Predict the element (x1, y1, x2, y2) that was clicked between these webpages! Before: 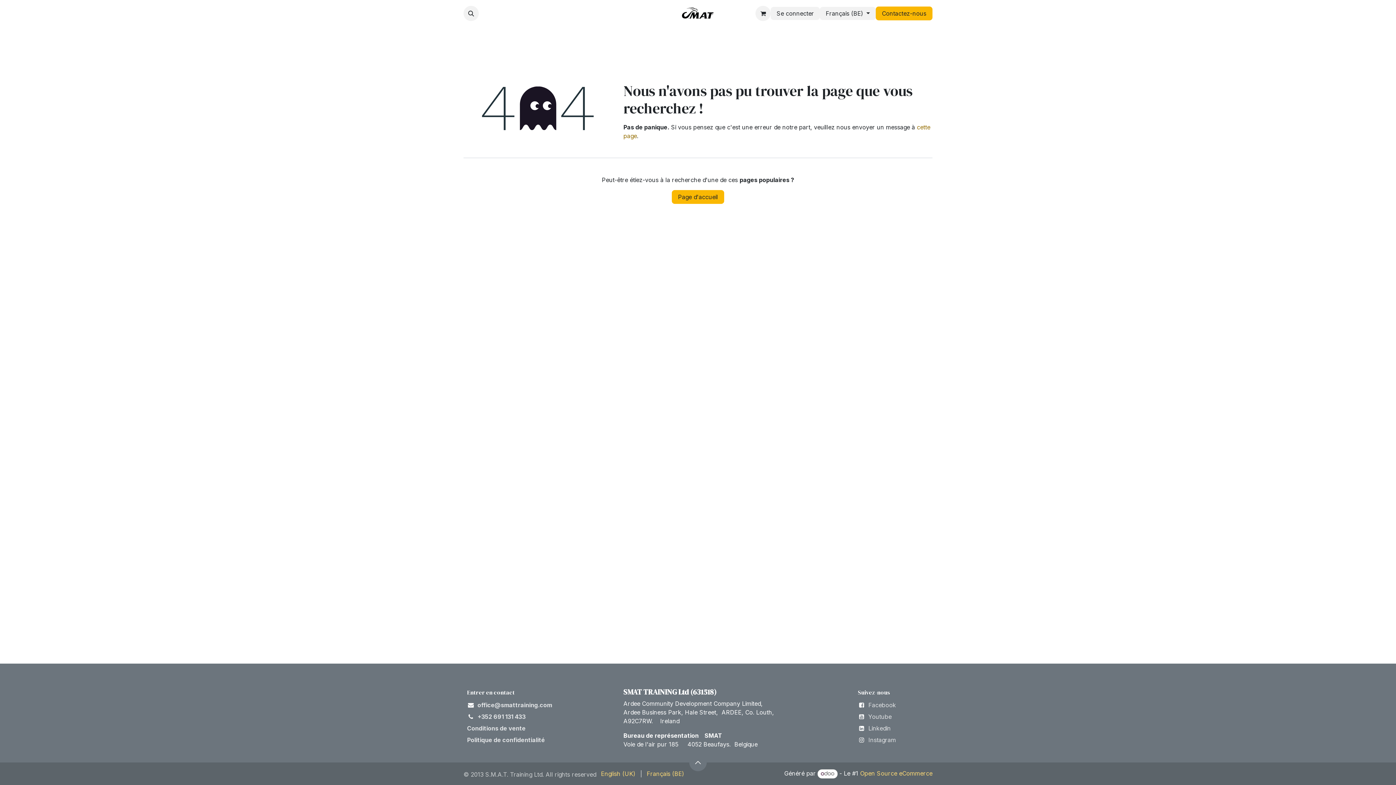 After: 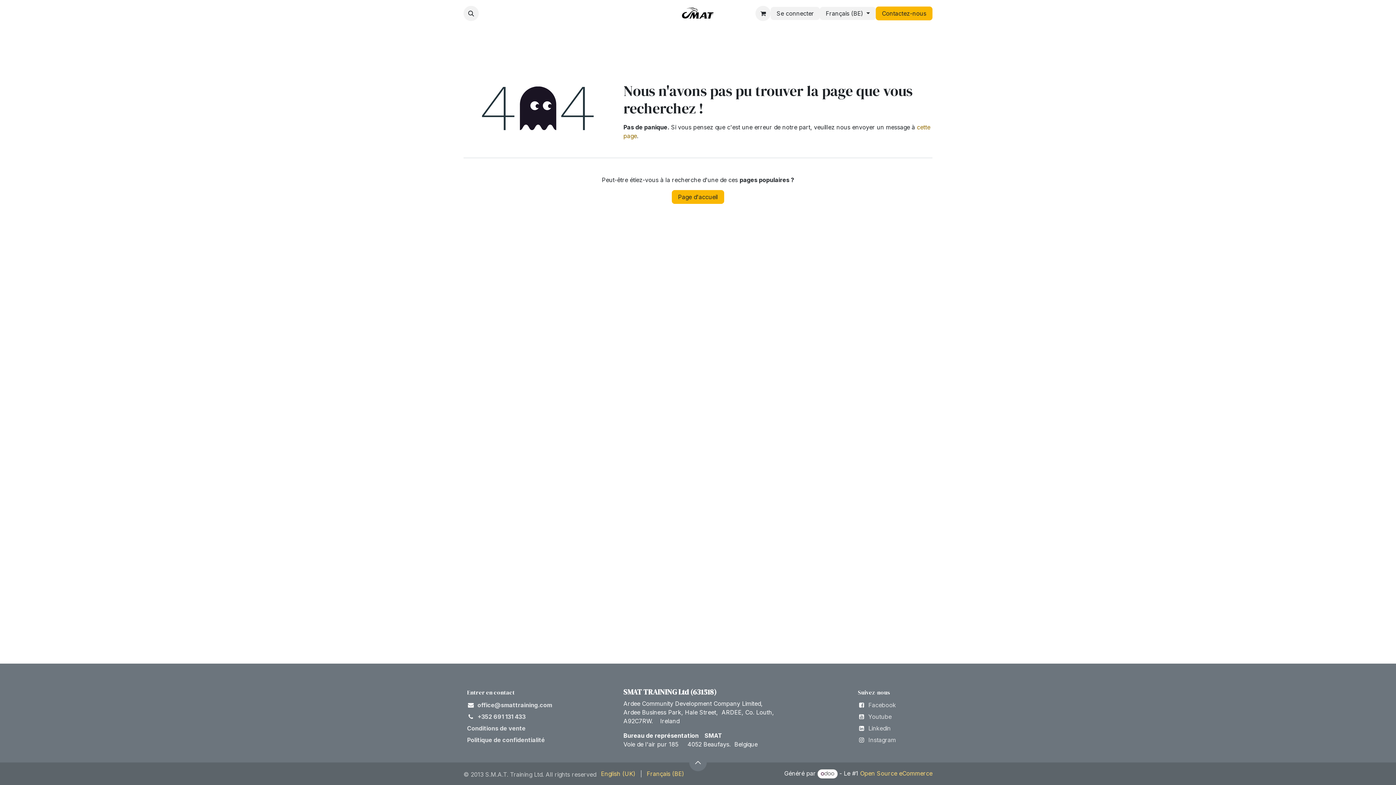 Action: bbox: (868, 725, 891, 732) label: Linkedin